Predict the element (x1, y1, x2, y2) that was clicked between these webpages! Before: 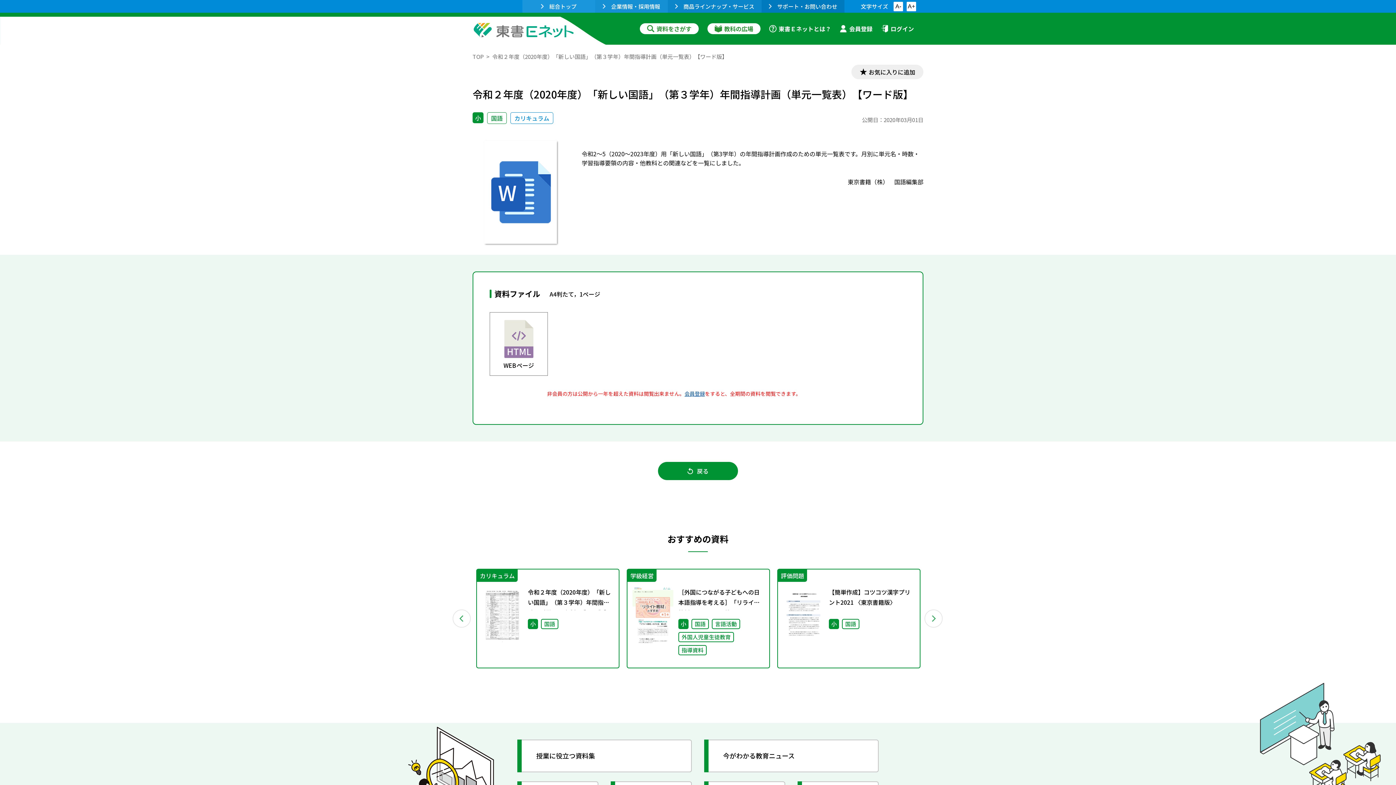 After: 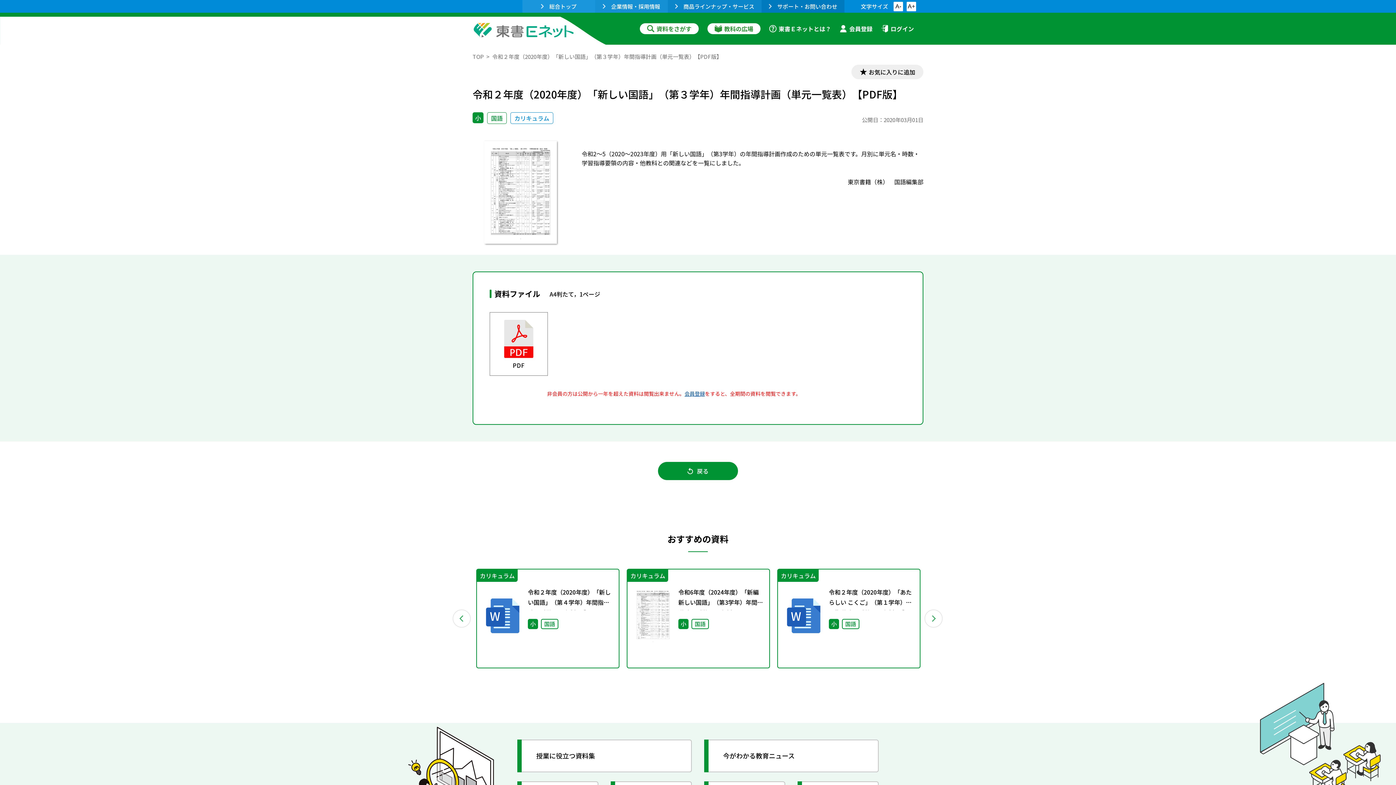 Action: bbox: (476, 569, 619, 668) label: カリキュラム

令和２年度（2020年度）「新しい国語」（第３学年）年間指導計画（単元一覧表）【PDF版】
小
国語